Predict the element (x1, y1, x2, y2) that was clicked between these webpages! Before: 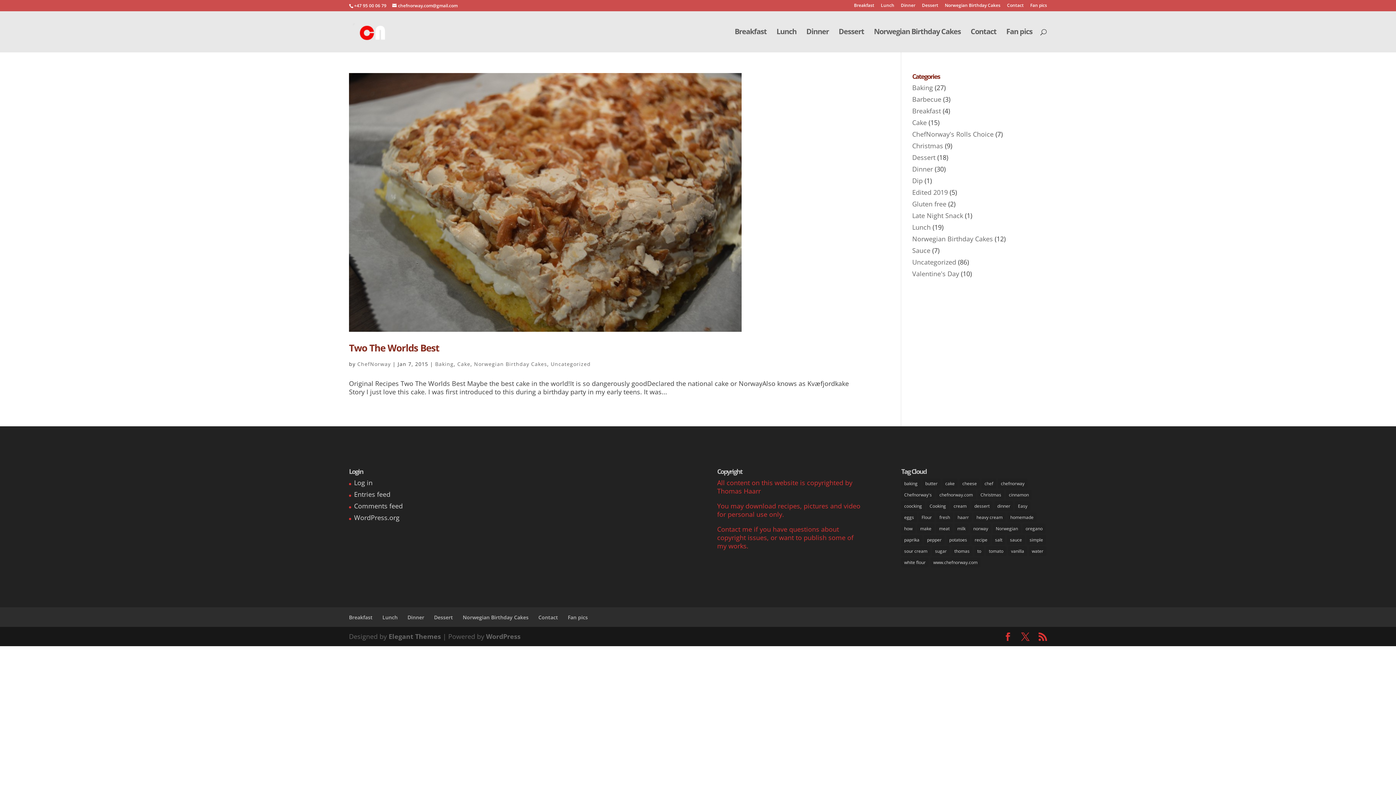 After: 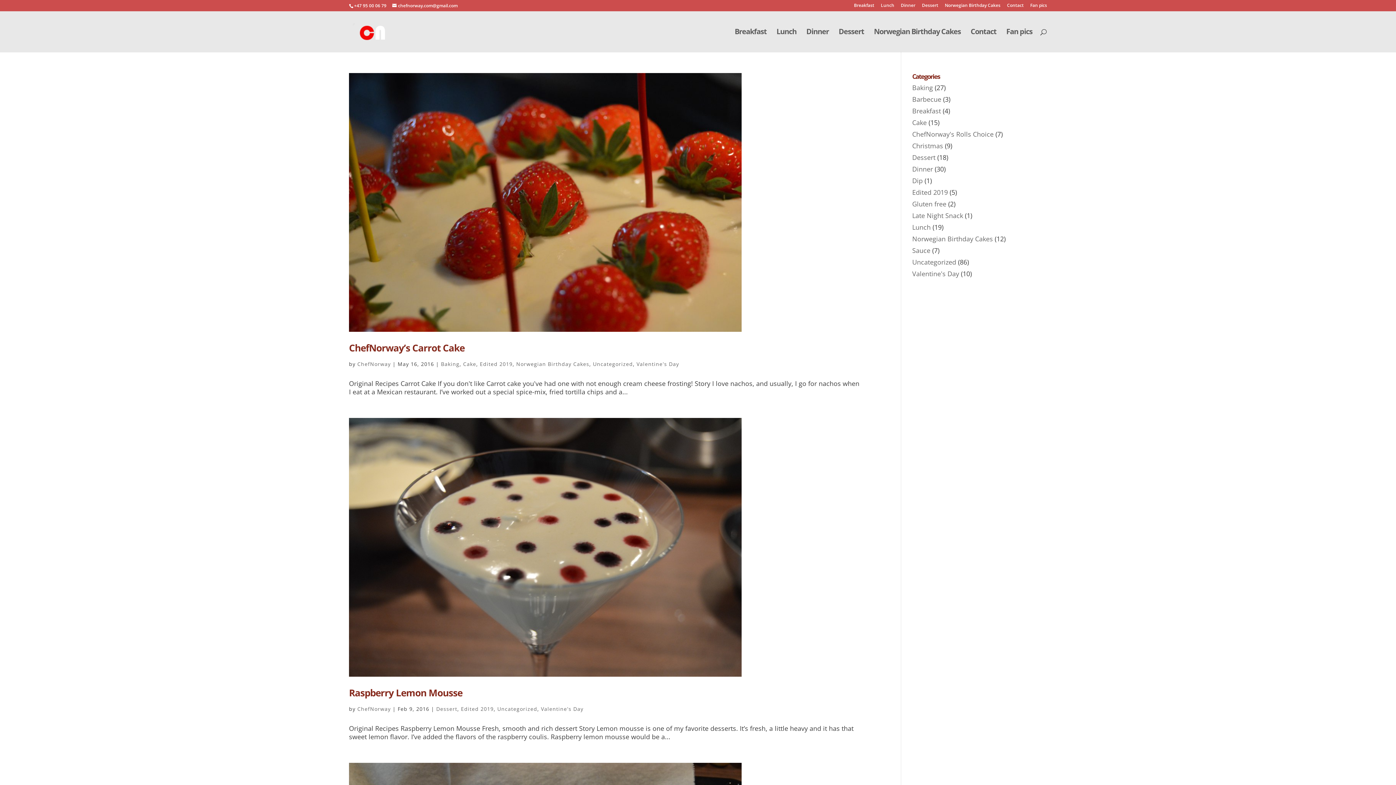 Action: label: eggs (22 items) bbox: (901, 512, 917, 522)